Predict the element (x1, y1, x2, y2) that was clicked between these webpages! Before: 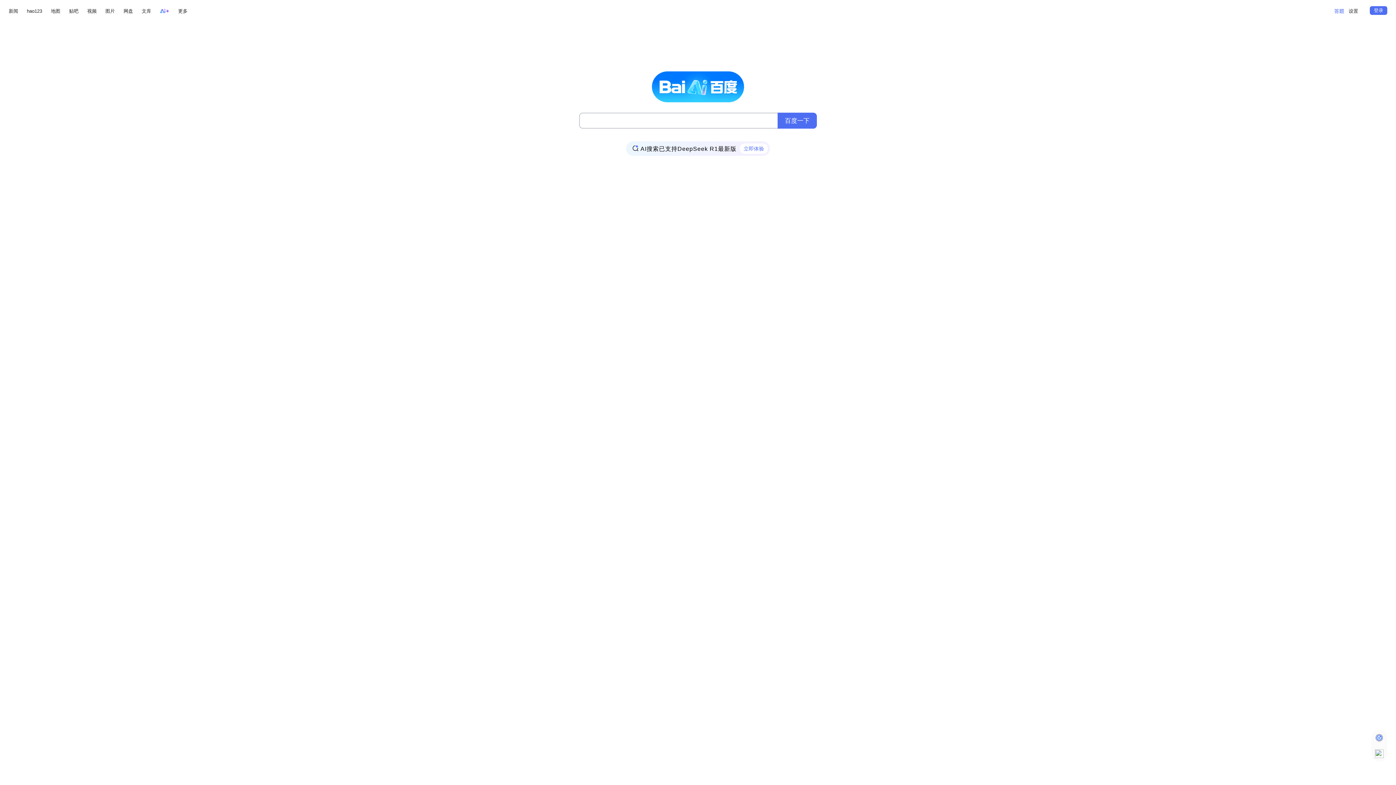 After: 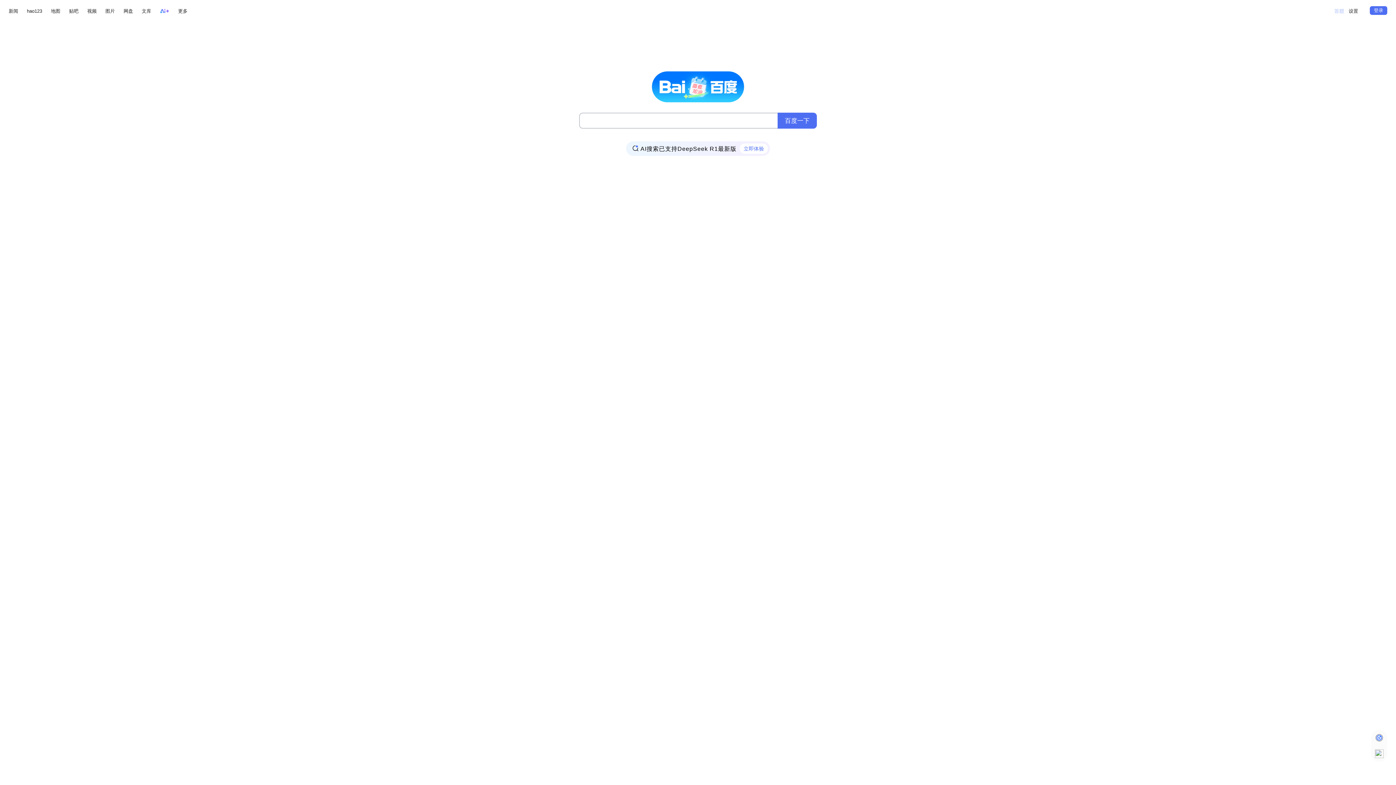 Action: bbox: (1334, 5, 1344, 16)